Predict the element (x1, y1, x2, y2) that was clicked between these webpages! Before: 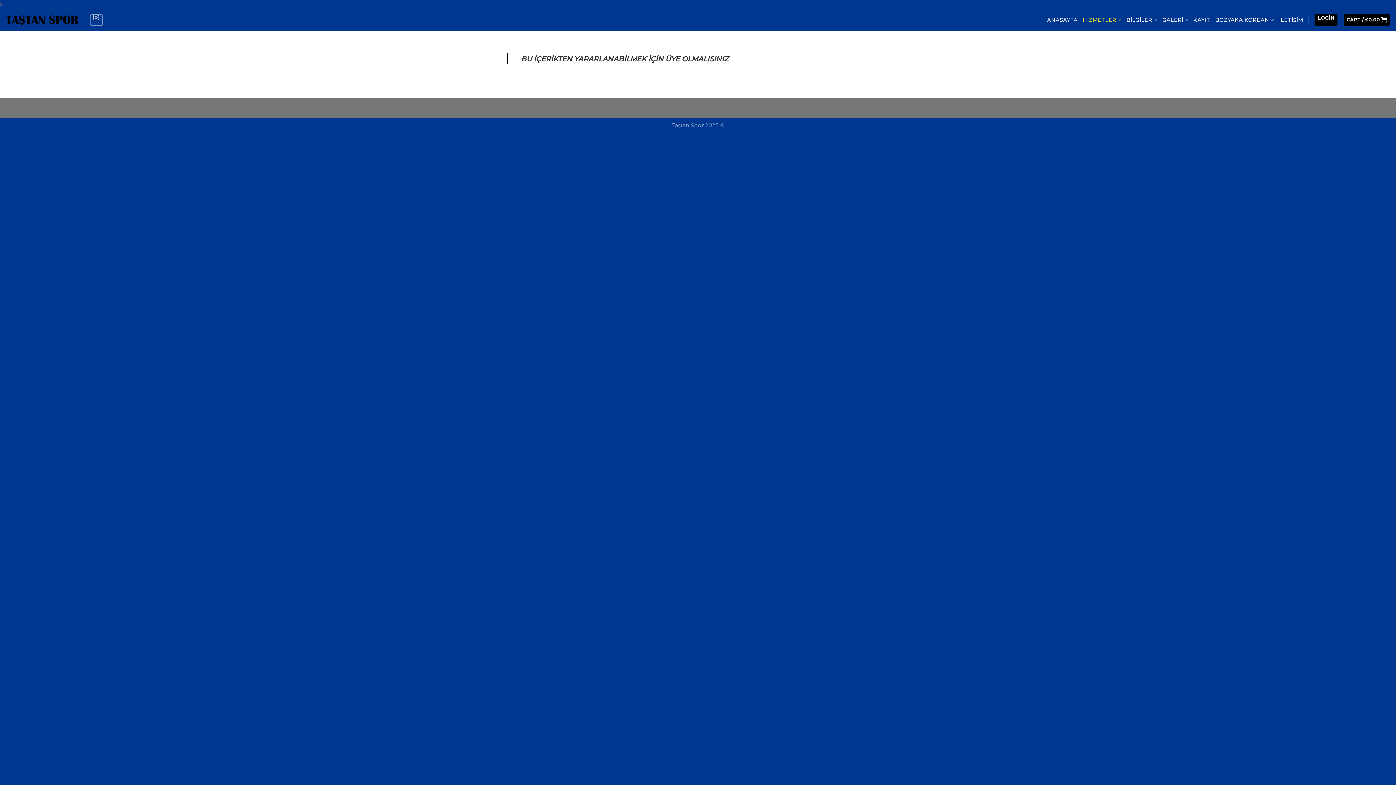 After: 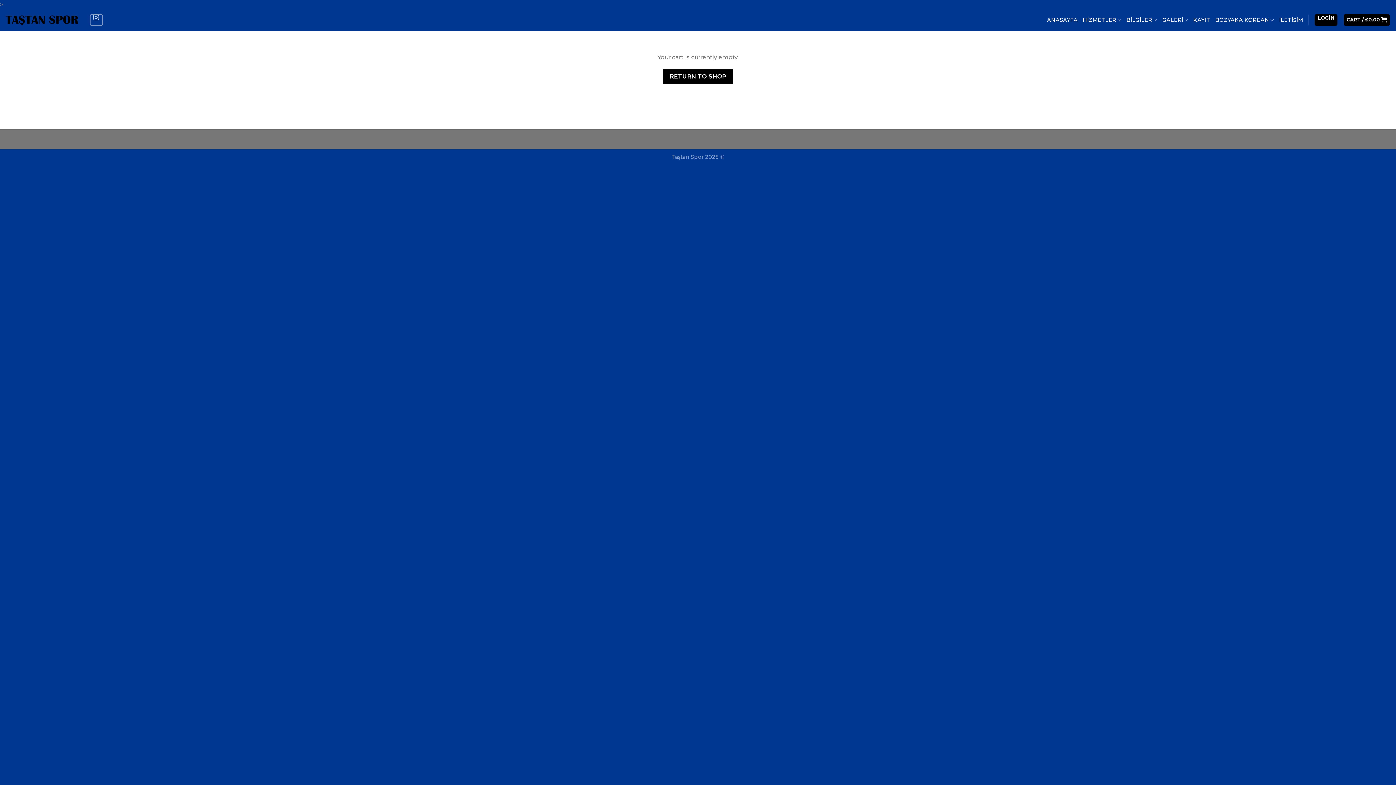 Action: bbox: (1343, 14, 1390, 25) label: CART / ₺0.00 